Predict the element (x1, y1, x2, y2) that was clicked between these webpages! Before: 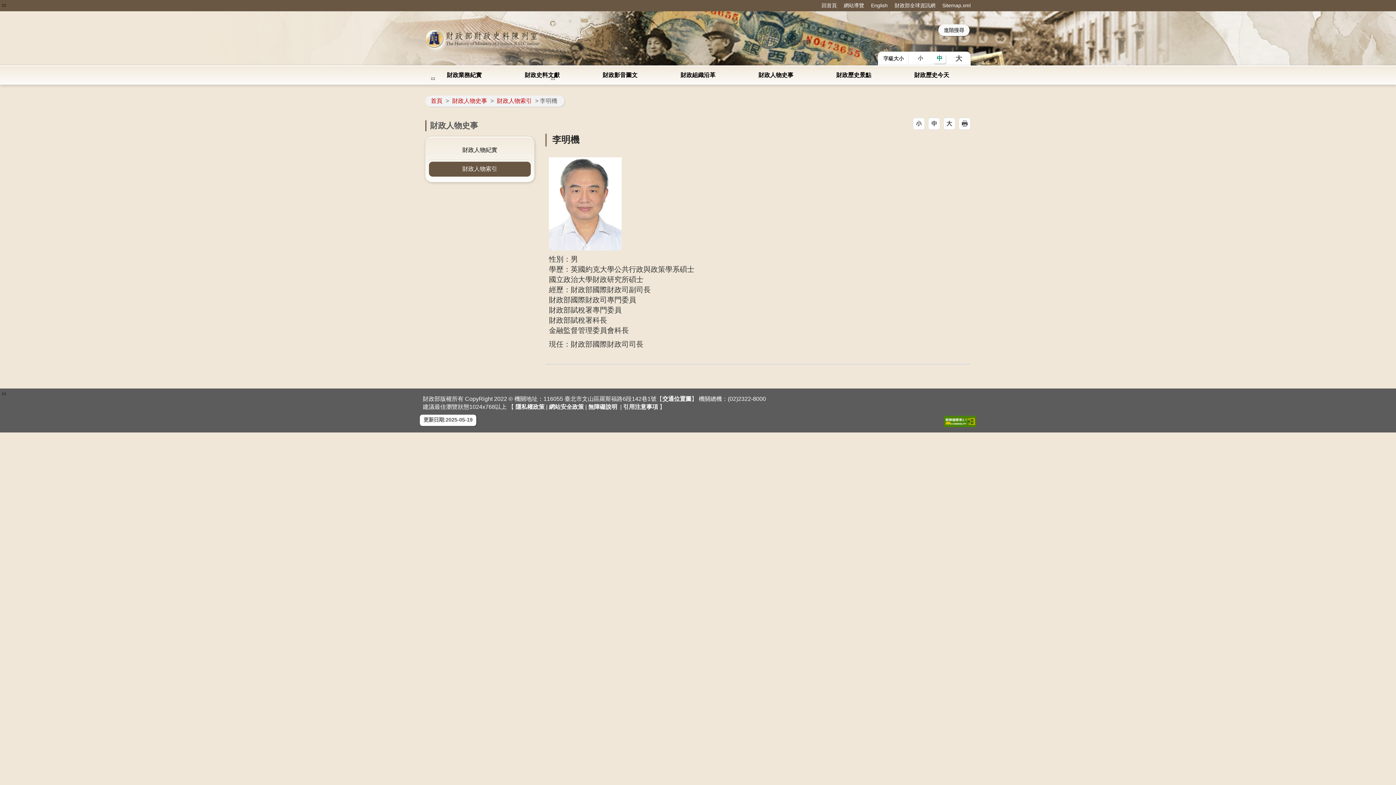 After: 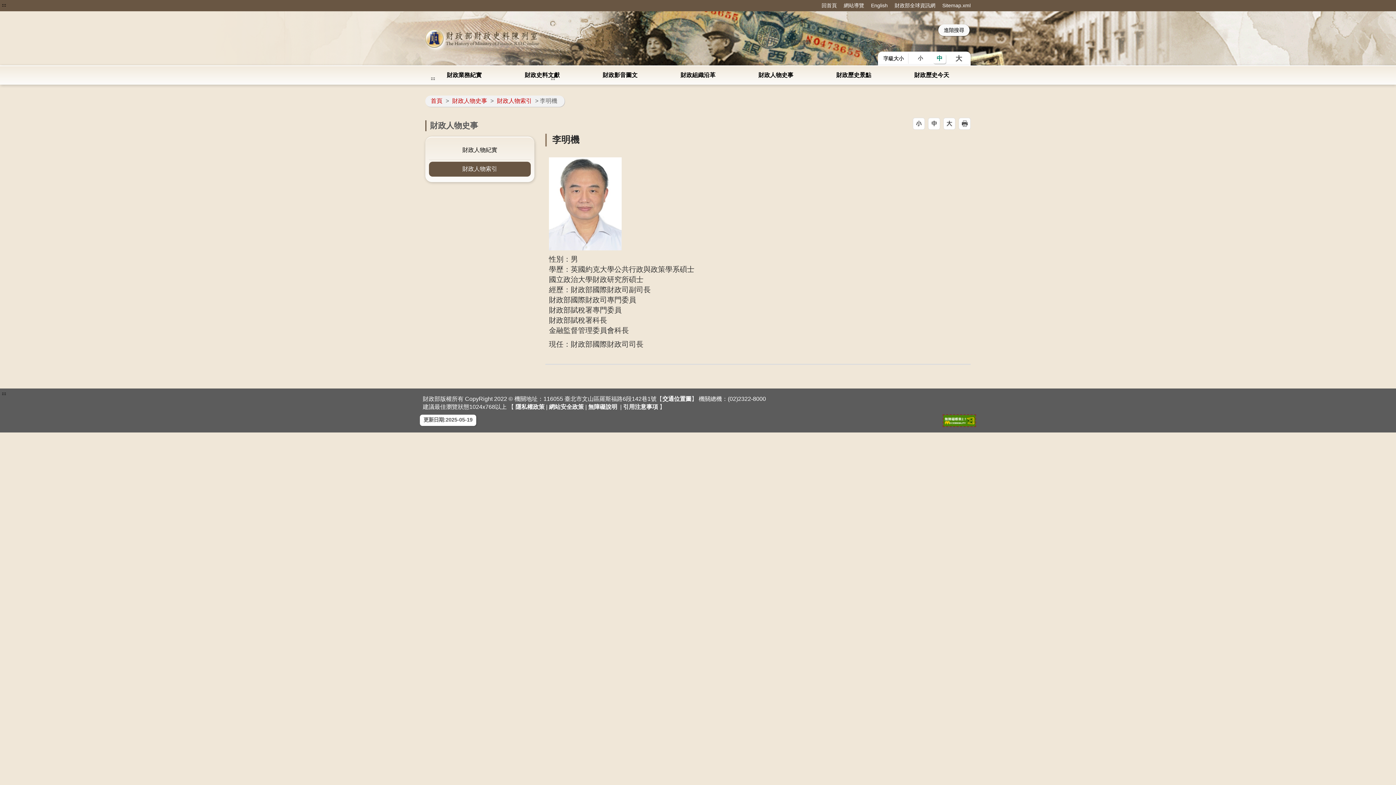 Action: bbox: (944, 416, 976, 427)